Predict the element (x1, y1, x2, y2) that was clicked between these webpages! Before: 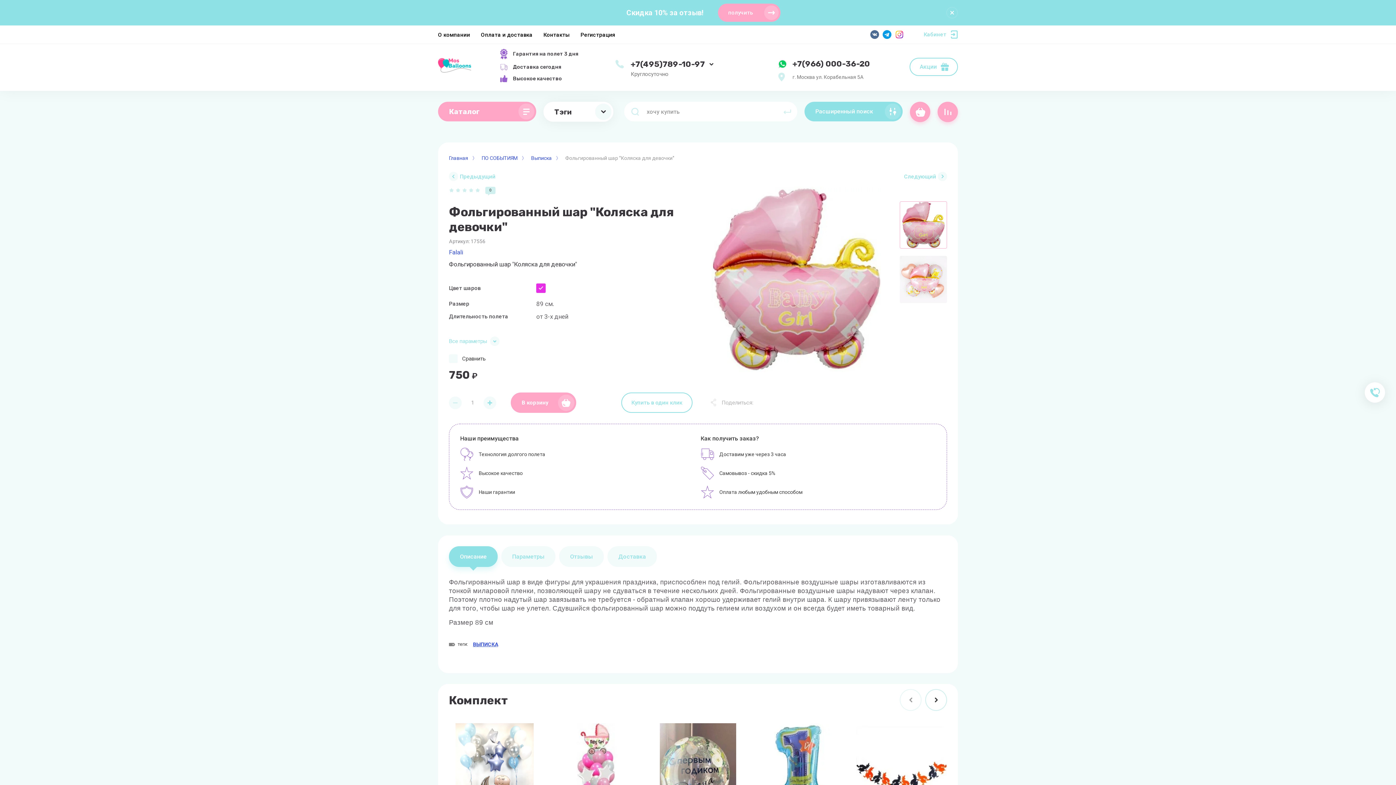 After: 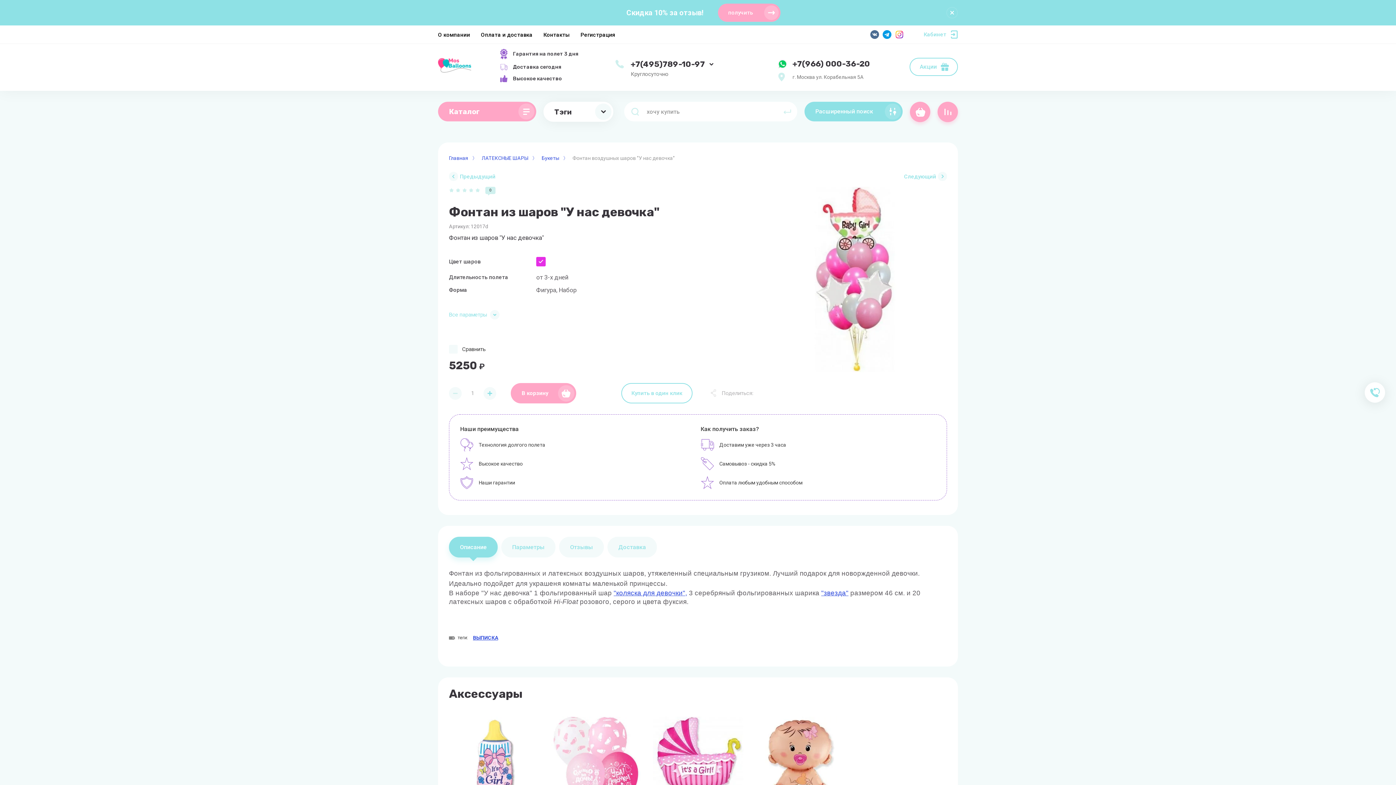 Action: bbox: (550, 723, 641, 816)